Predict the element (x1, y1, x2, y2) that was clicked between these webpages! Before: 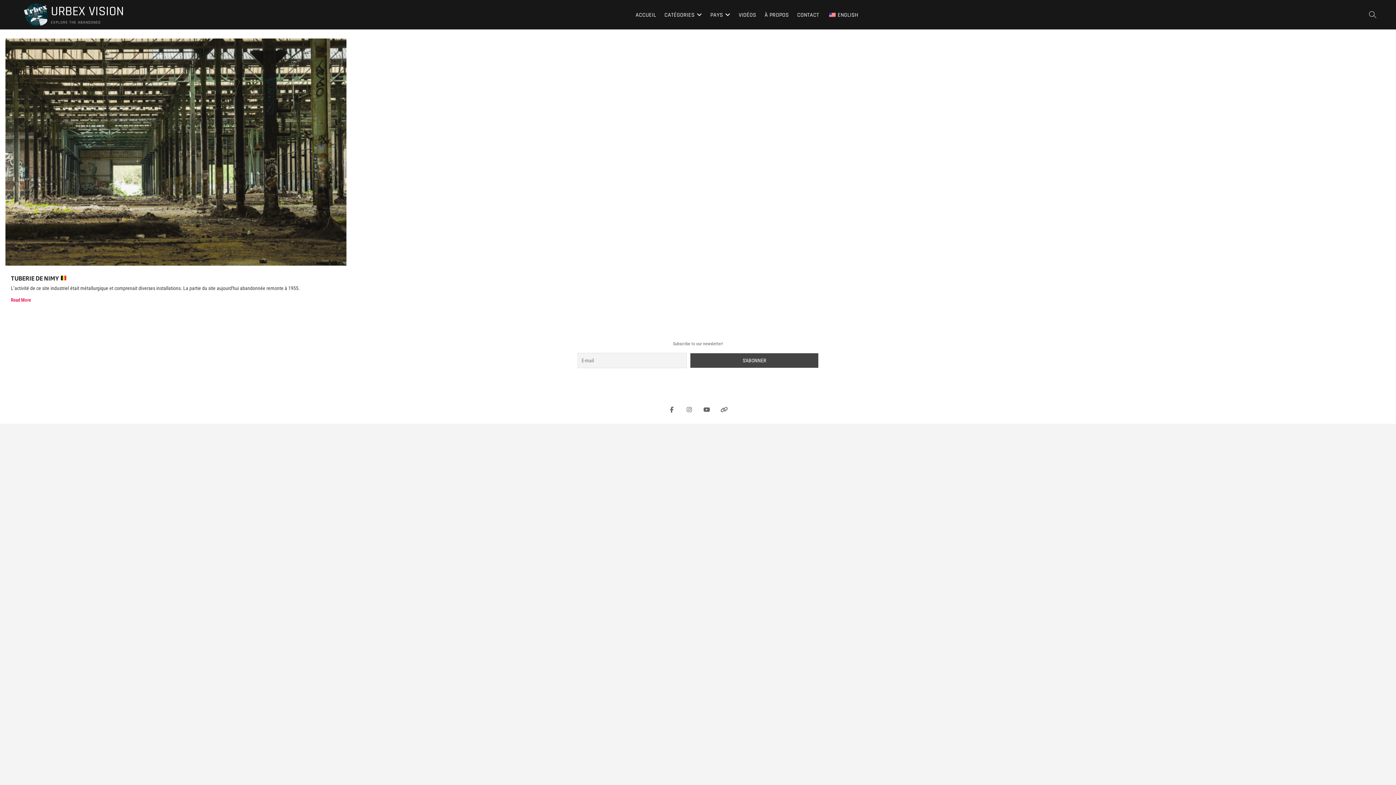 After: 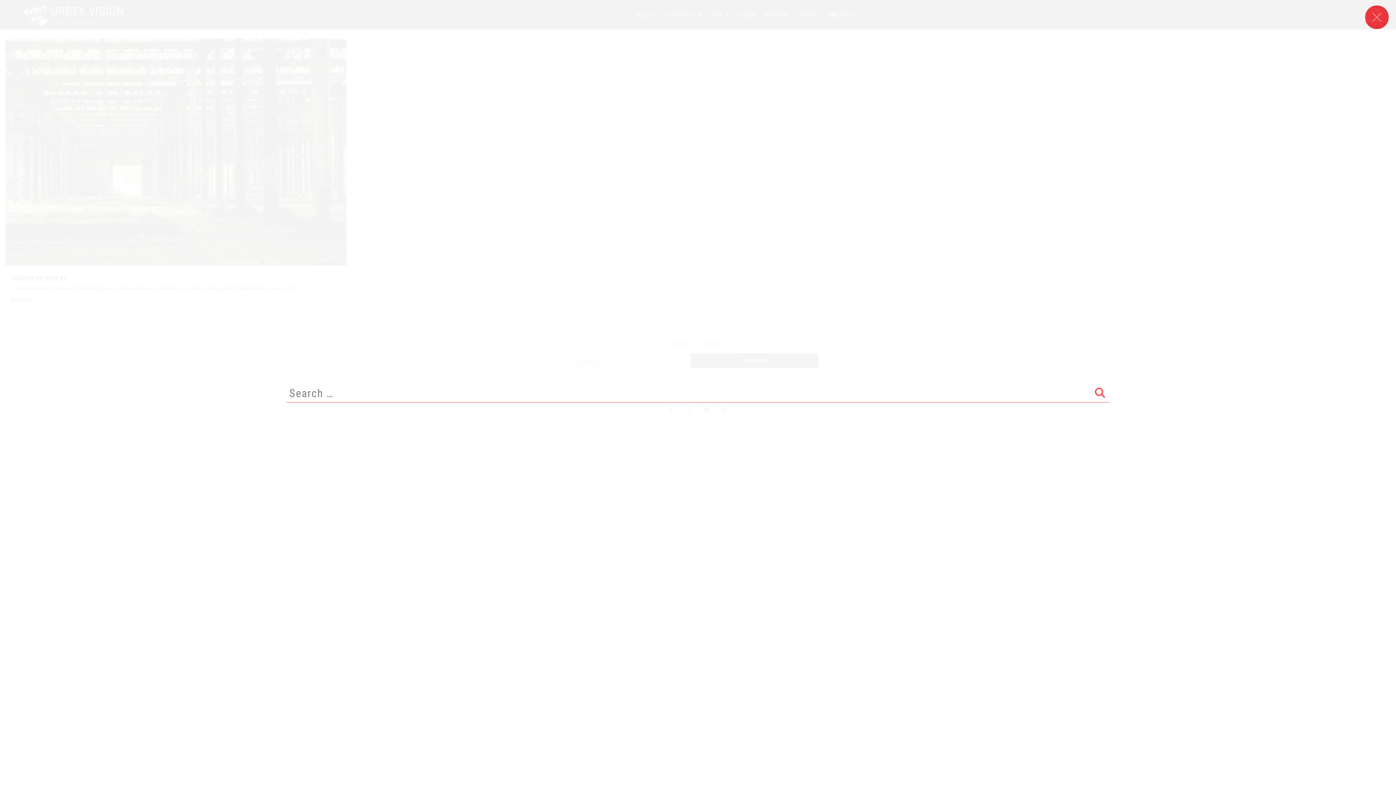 Action: bbox: (1366, 8, 1378, 20)